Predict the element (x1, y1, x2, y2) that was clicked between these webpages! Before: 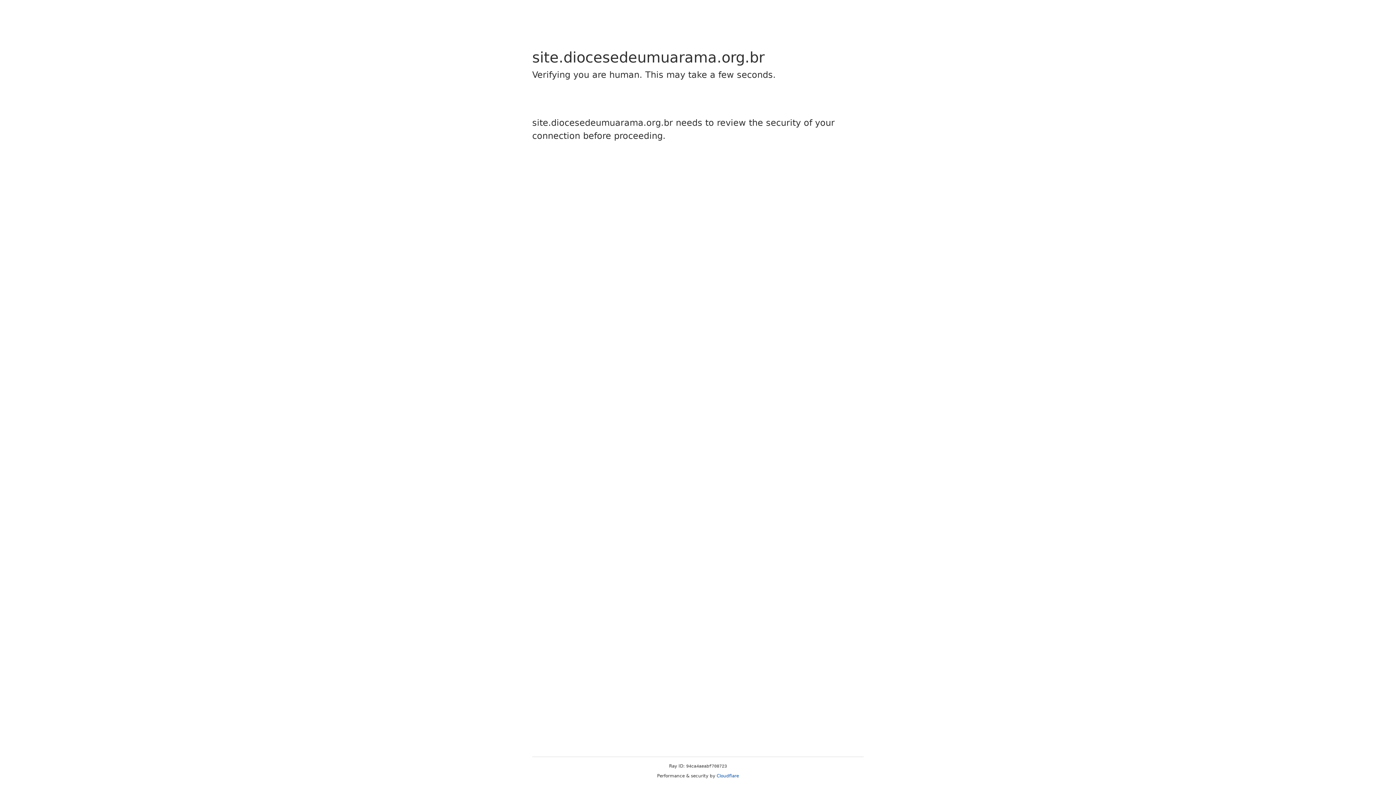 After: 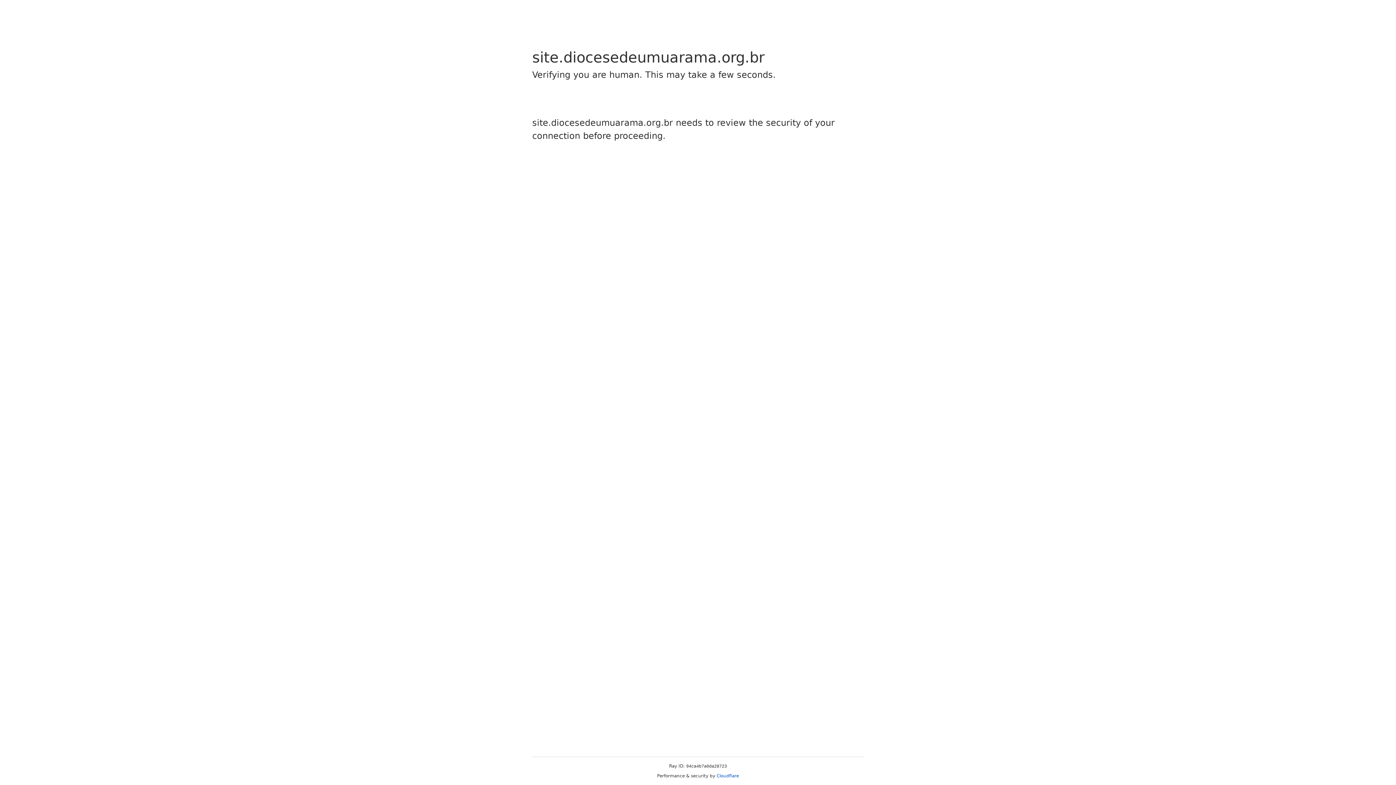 Action: bbox: (716, 773, 739, 778) label: Cloudflare